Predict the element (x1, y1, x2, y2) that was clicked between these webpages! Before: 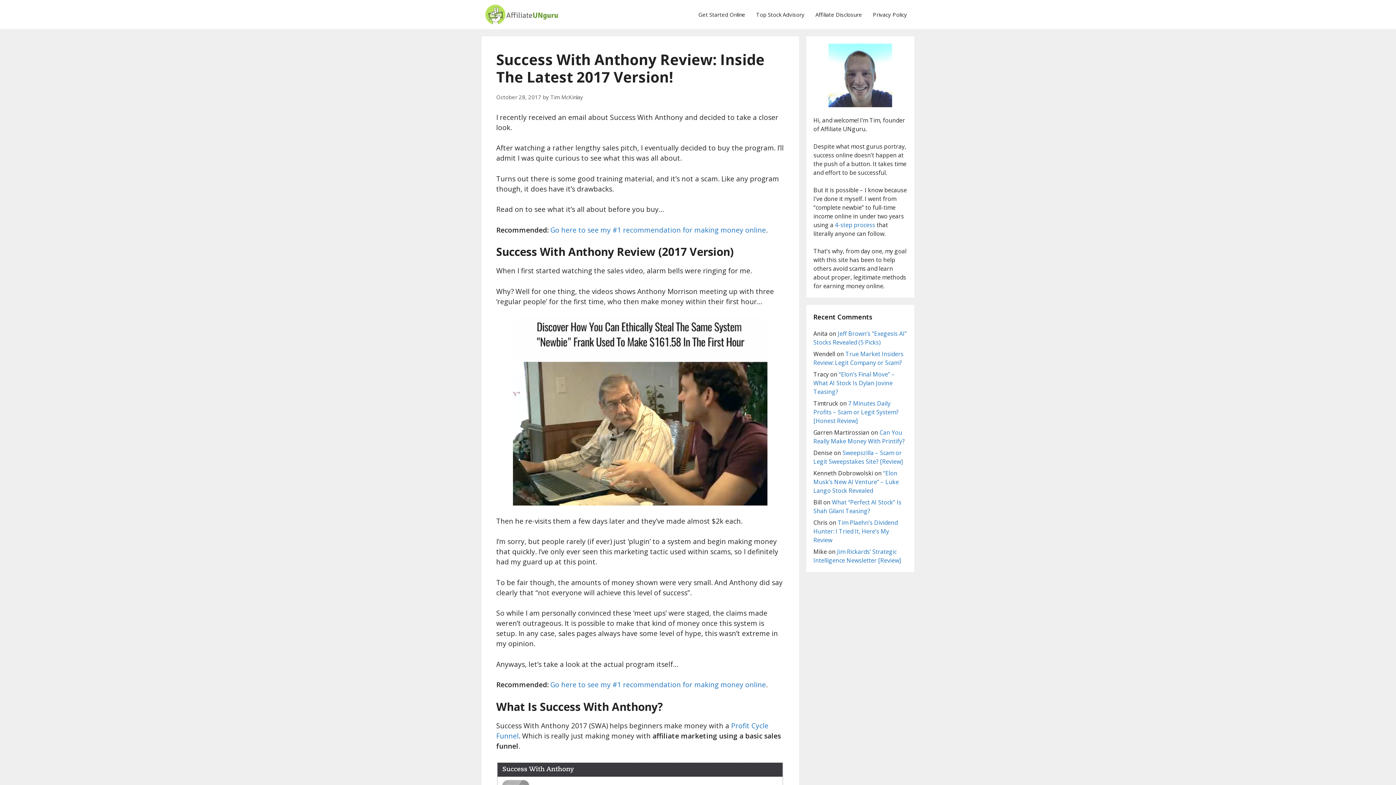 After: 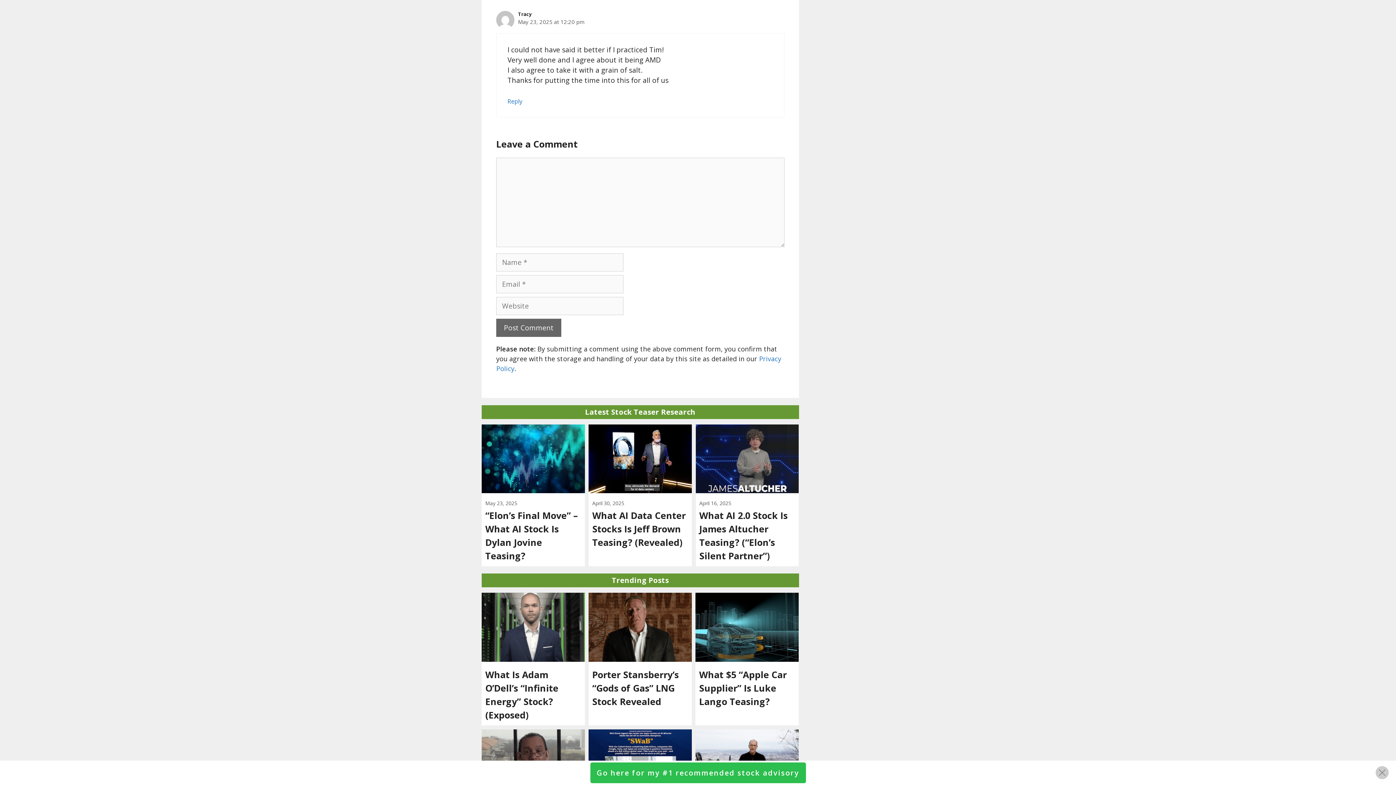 Action: label: “Elon’s Final Move” – What AI Stock Is Dylan Jovine Teasing? bbox: (813, 370, 895, 396)